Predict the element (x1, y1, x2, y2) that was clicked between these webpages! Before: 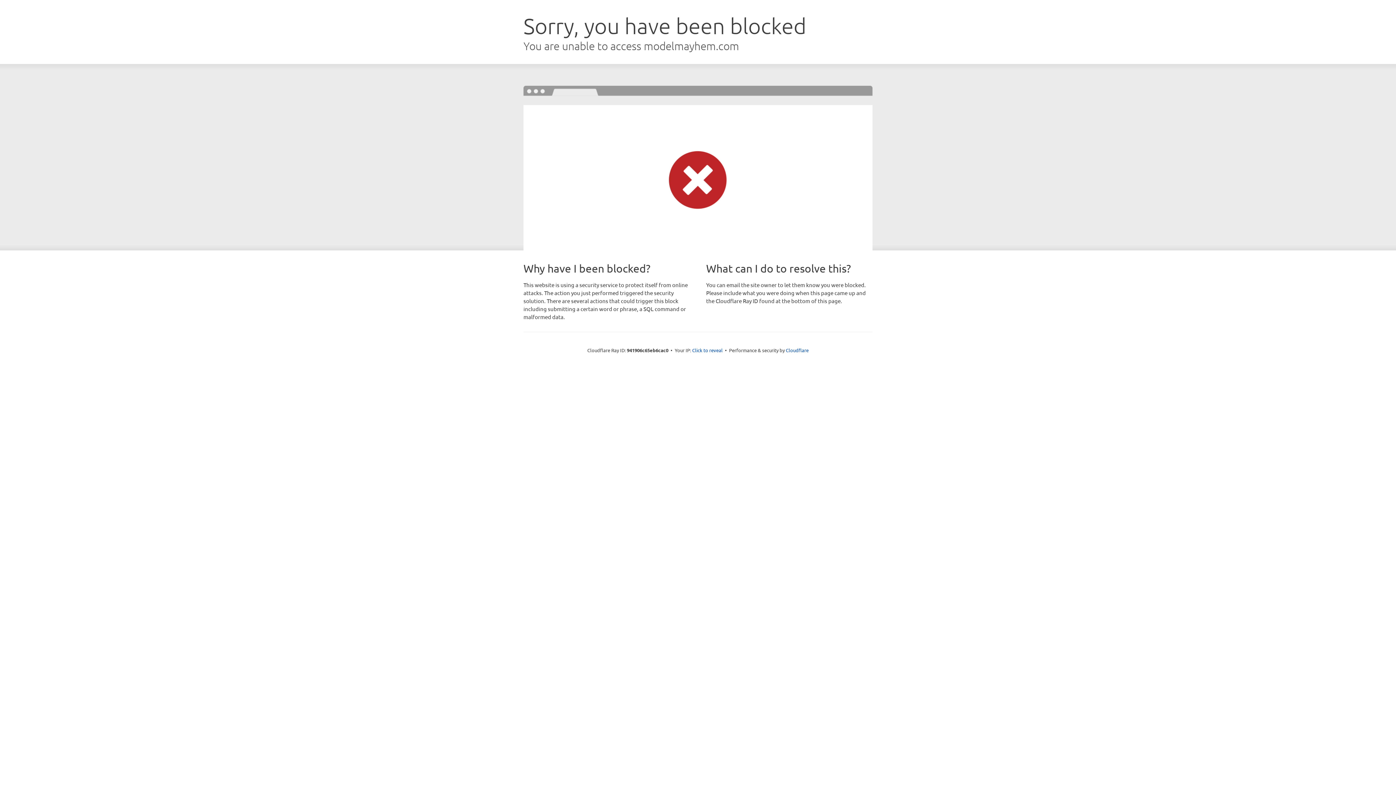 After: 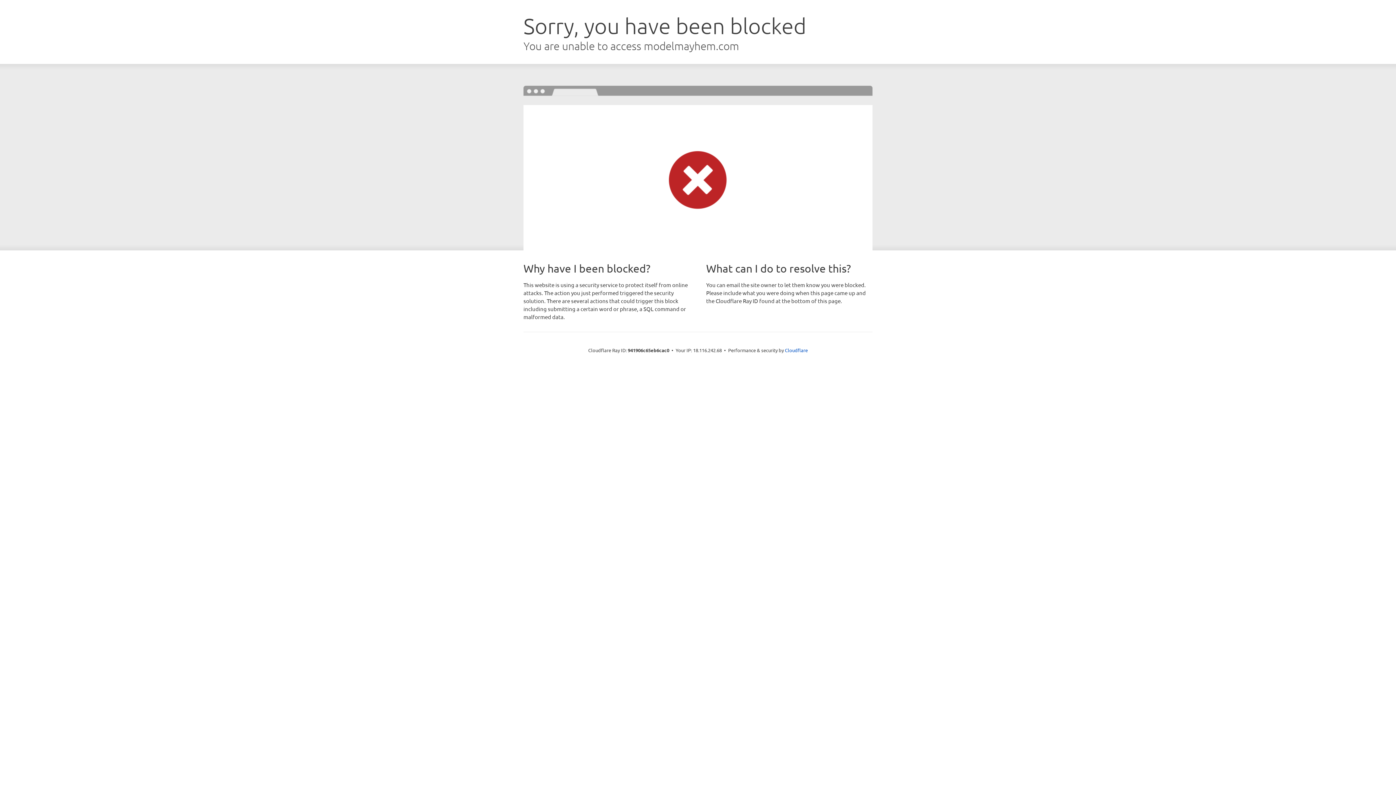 Action: label: Click to reveal bbox: (692, 346, 722, 353)